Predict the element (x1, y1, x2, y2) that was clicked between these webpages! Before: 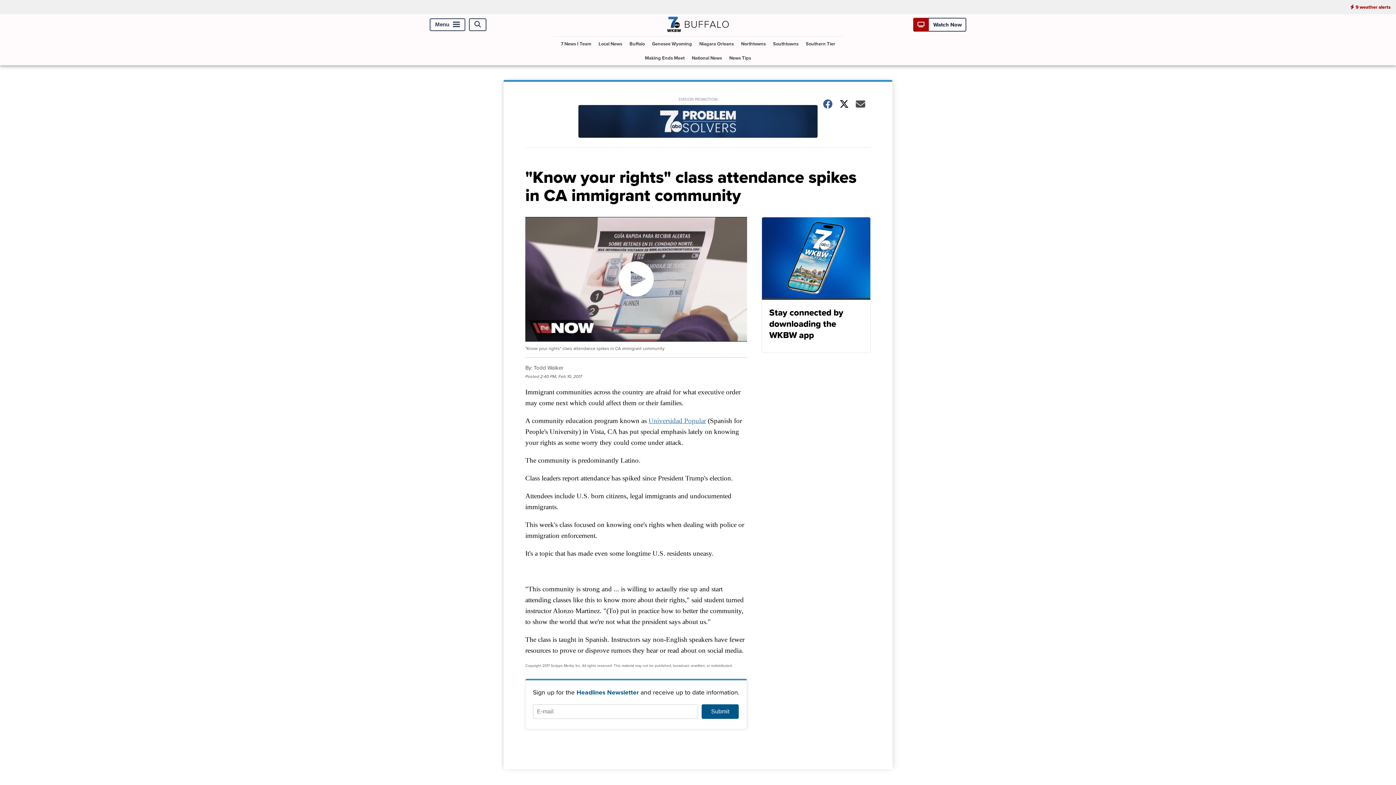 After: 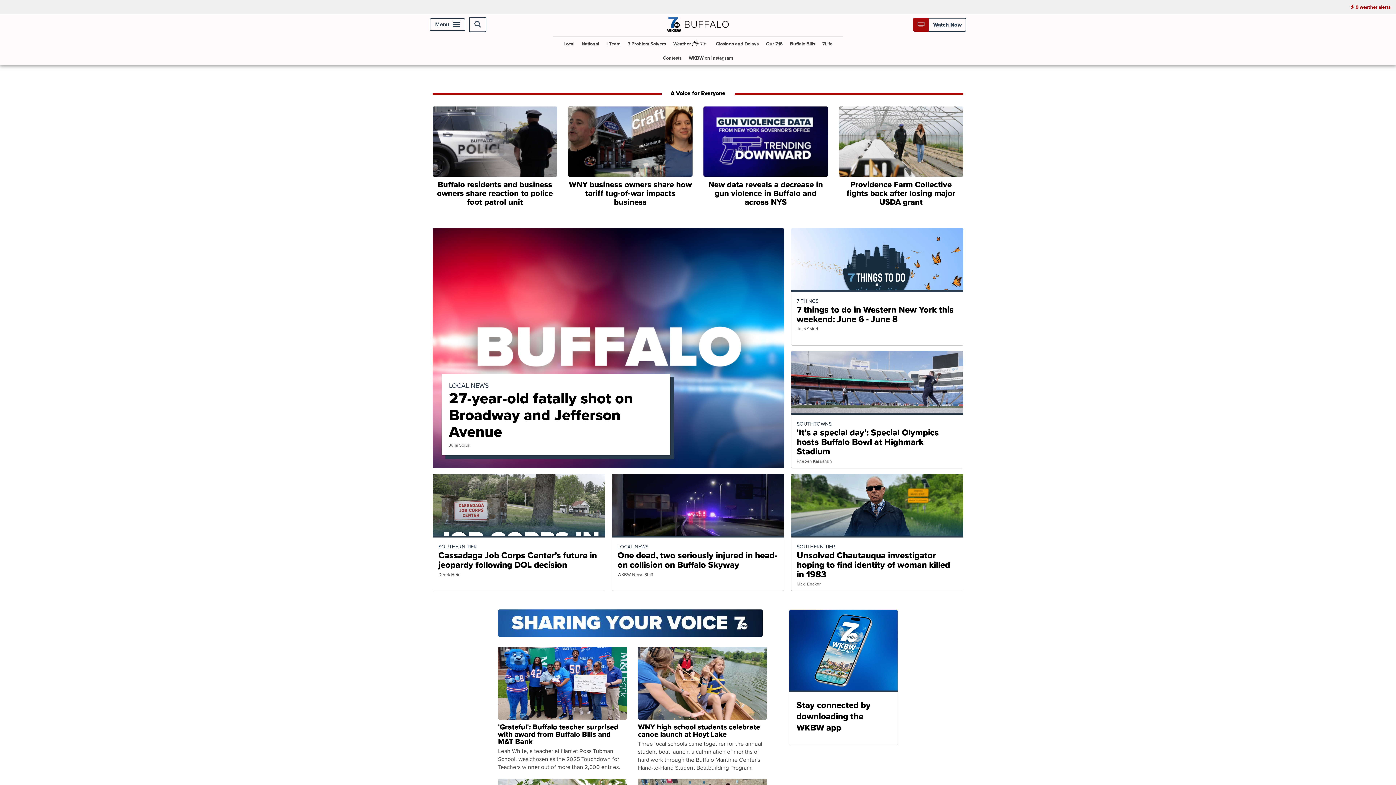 Action: bbox: (663, 25, 732, 33)